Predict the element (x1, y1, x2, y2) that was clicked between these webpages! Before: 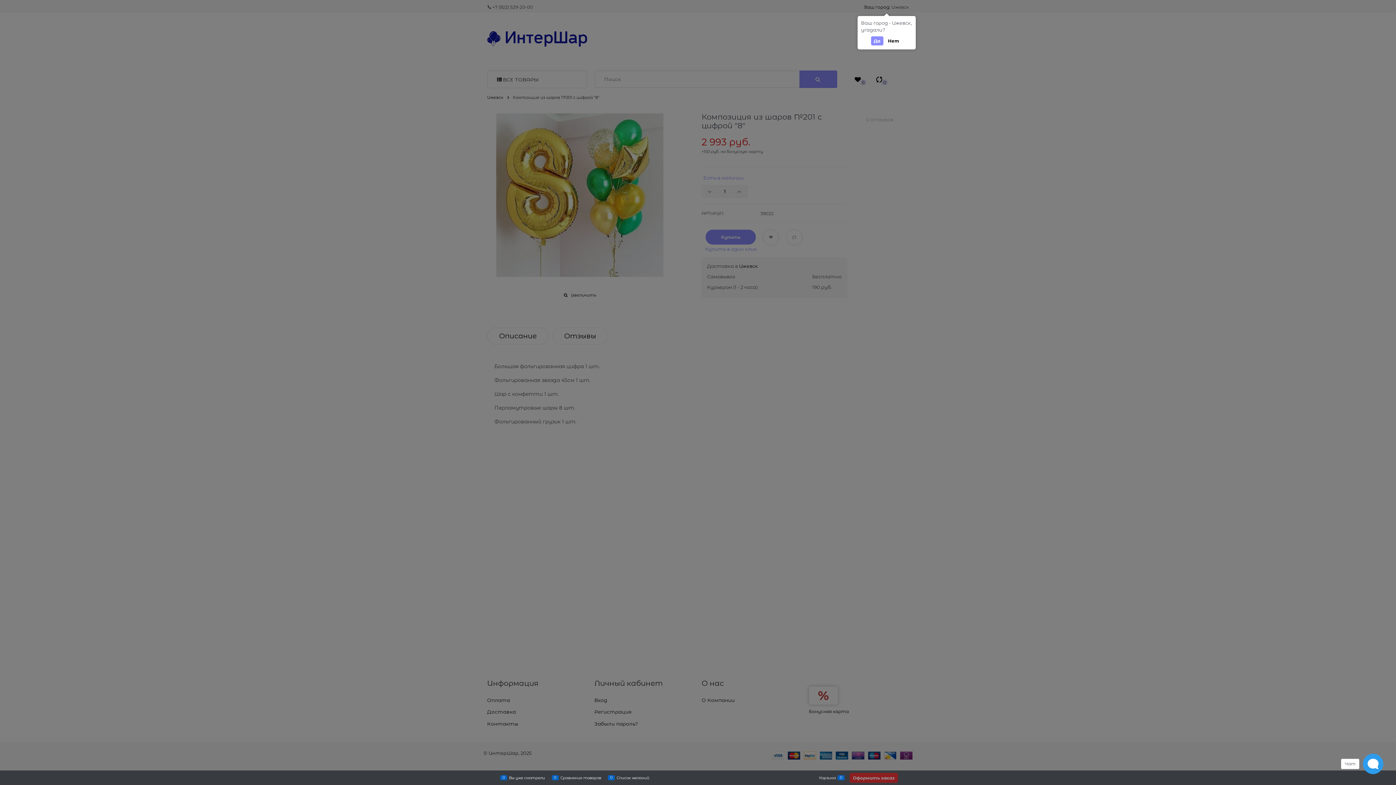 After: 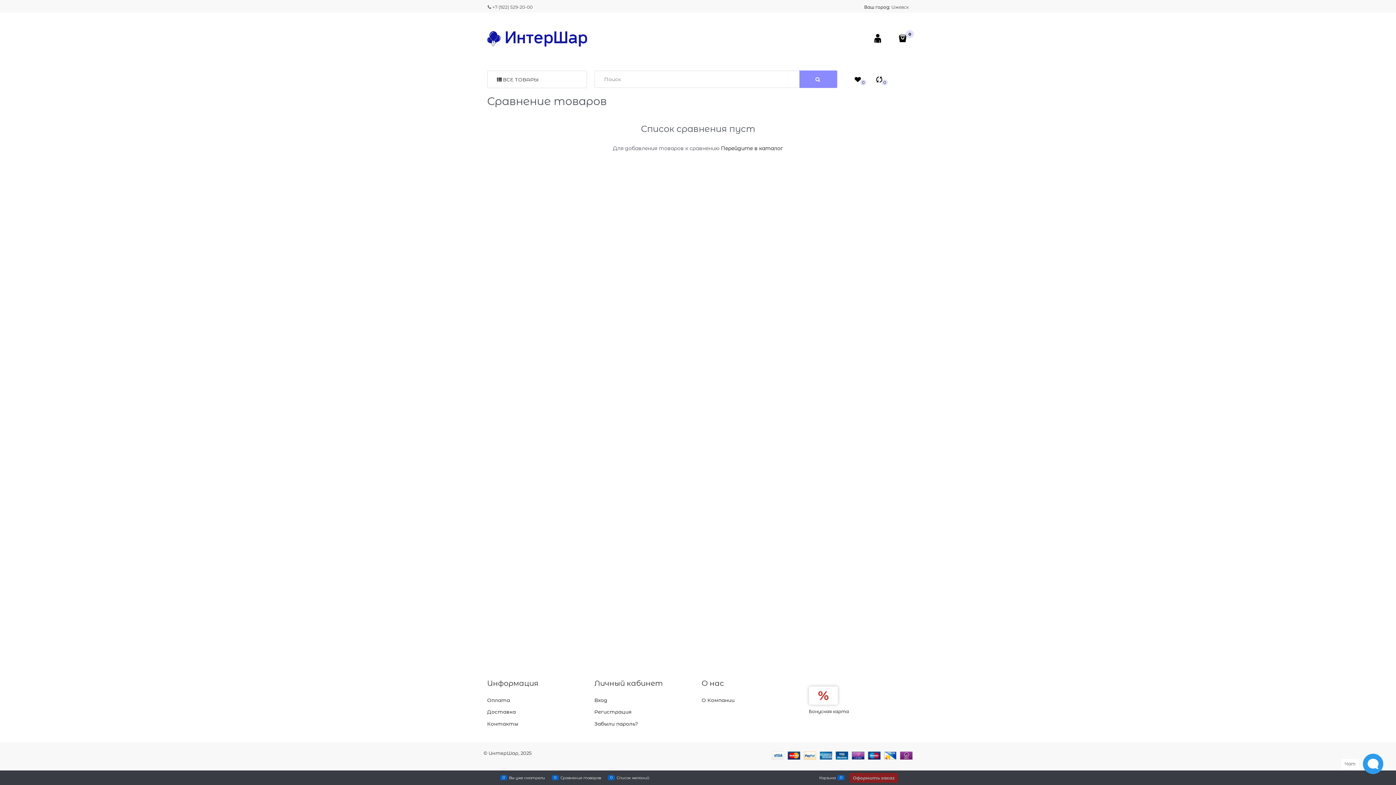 Action: bbox: (560, 775, 601, 781) label: 0
Сравнение товаров